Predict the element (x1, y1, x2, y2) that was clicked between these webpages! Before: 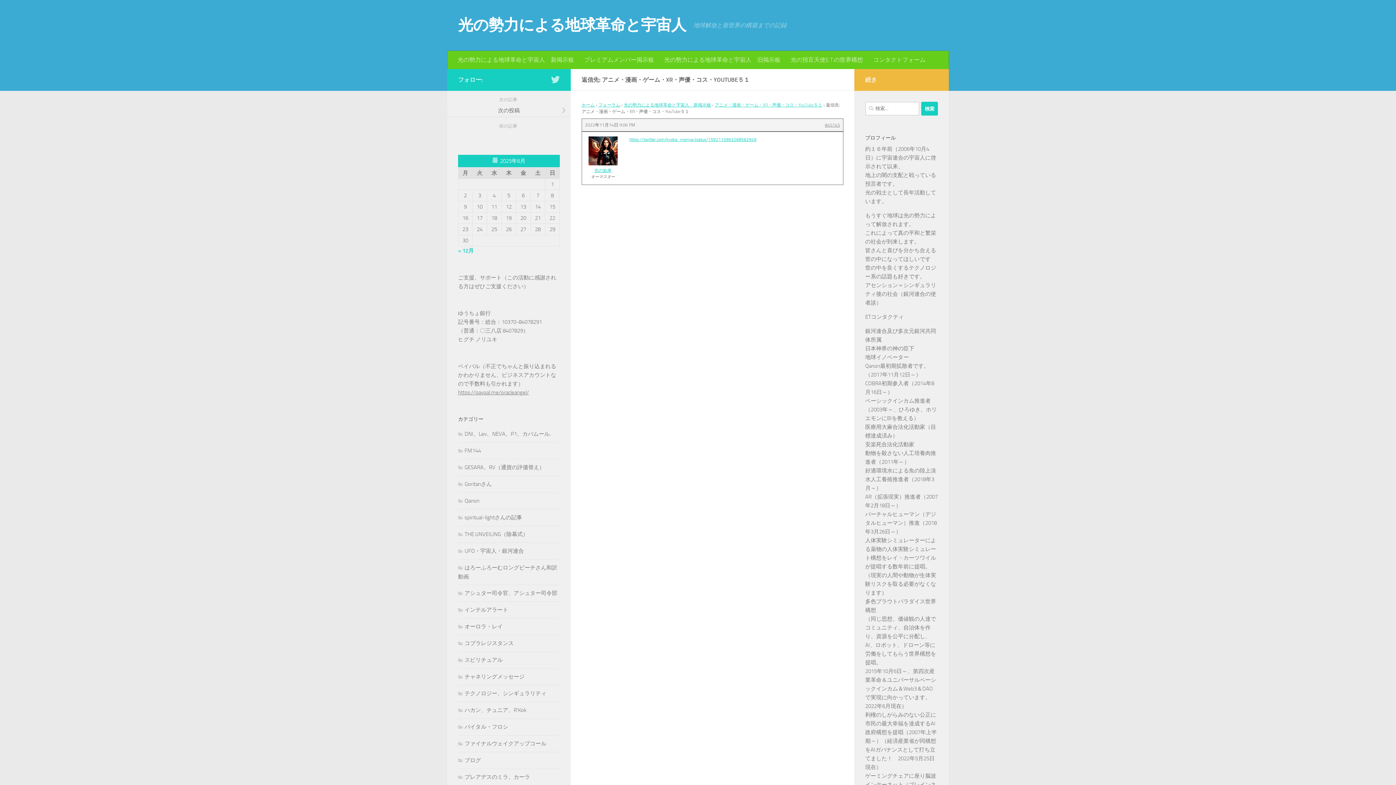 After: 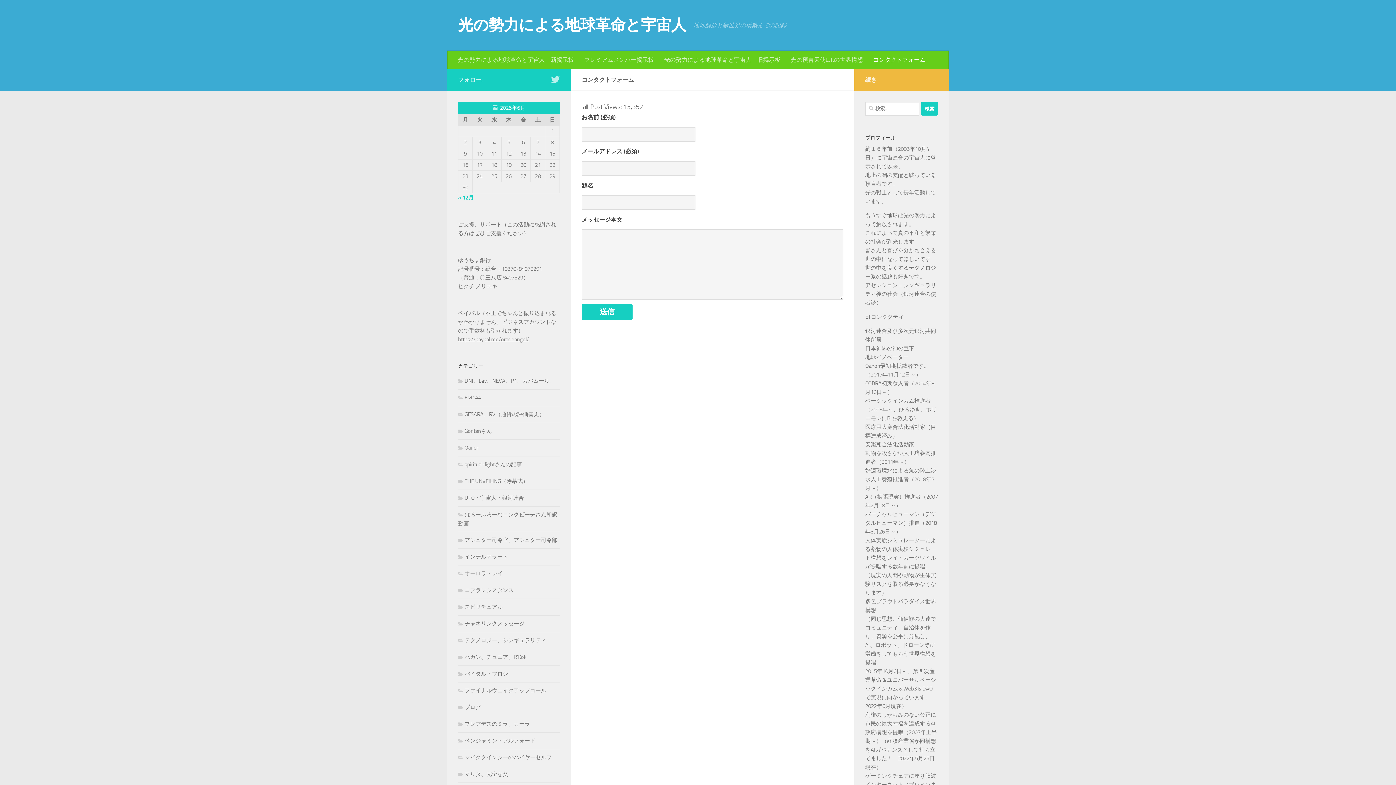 Action: label: コンタクトフォーム bbox: (868, 50, 930, 69)